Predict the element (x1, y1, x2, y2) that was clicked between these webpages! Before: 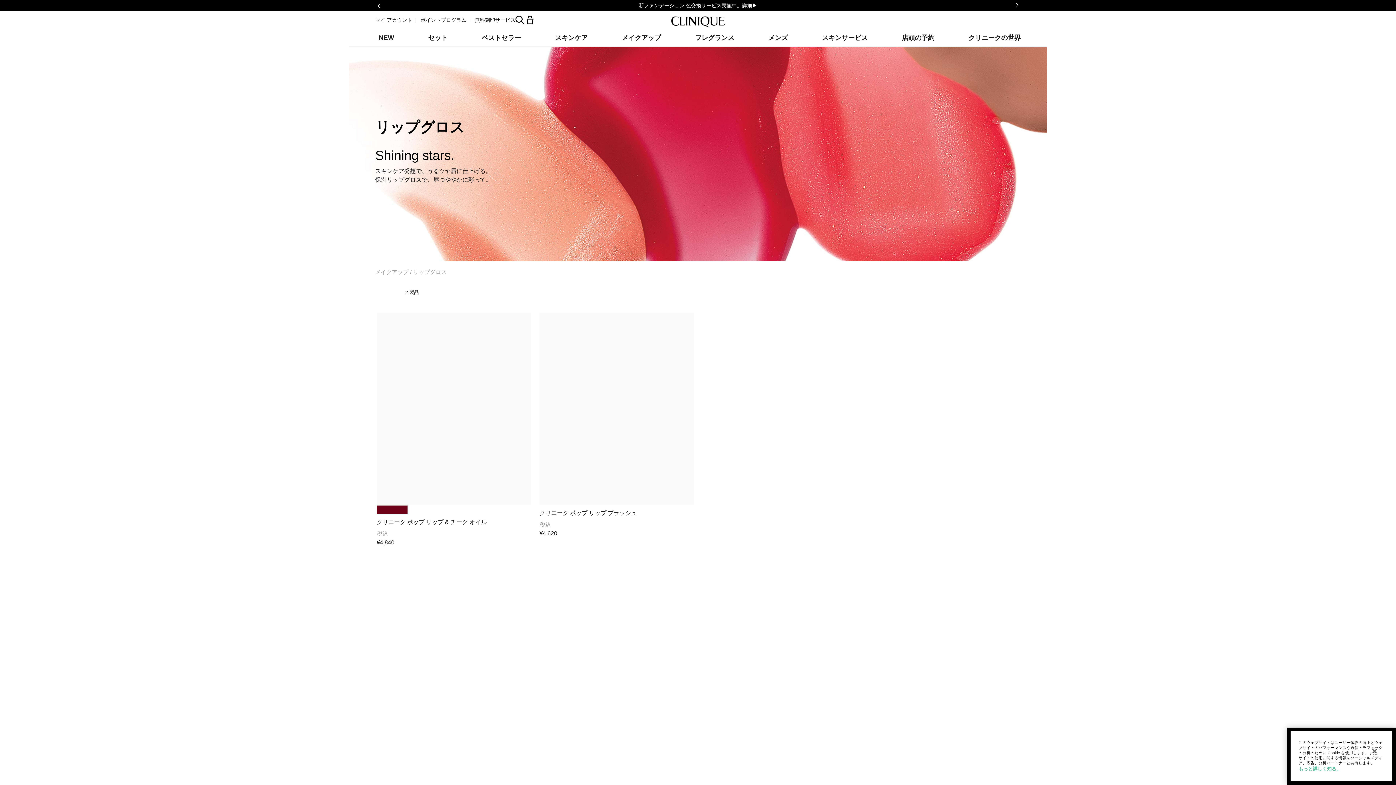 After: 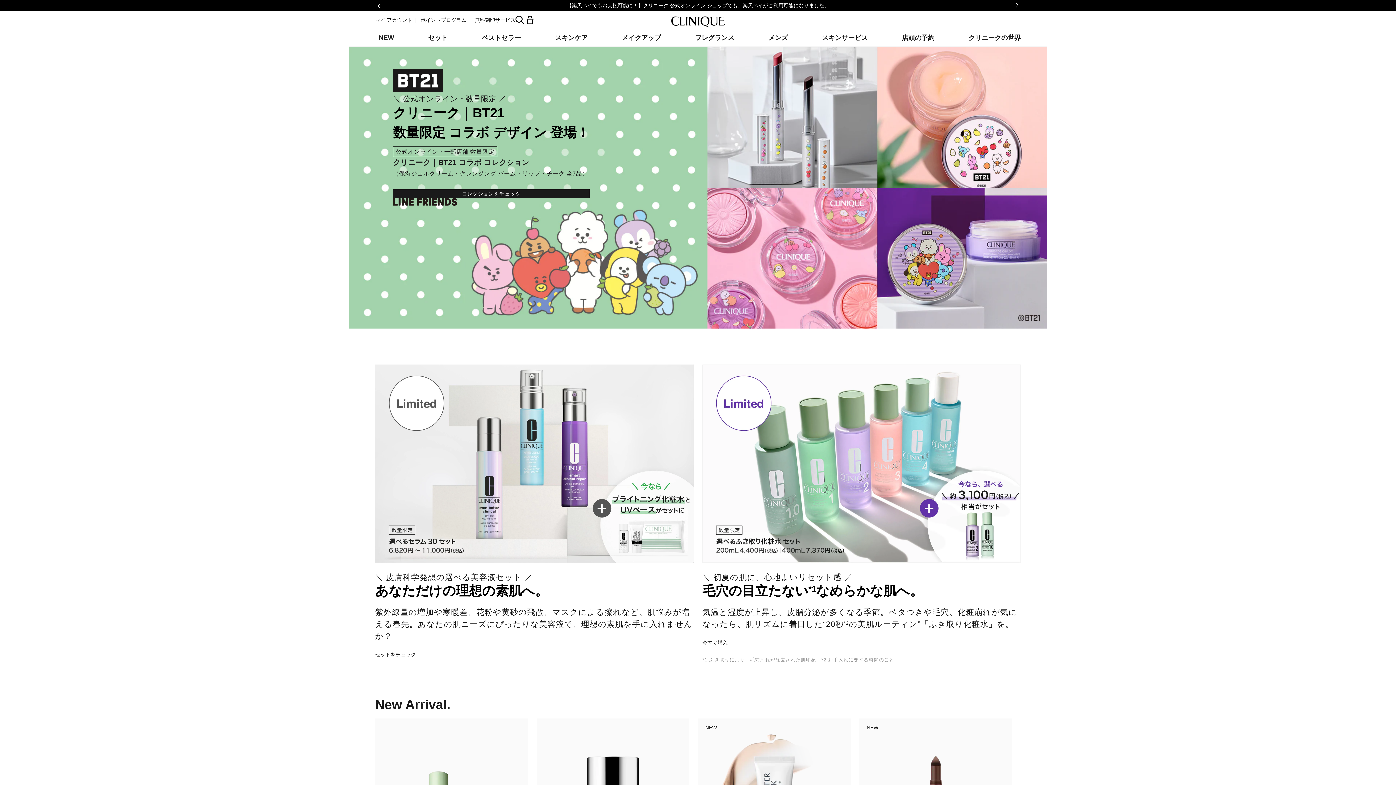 Action: bbox: (670, 14, 725, 29) label: Clinique